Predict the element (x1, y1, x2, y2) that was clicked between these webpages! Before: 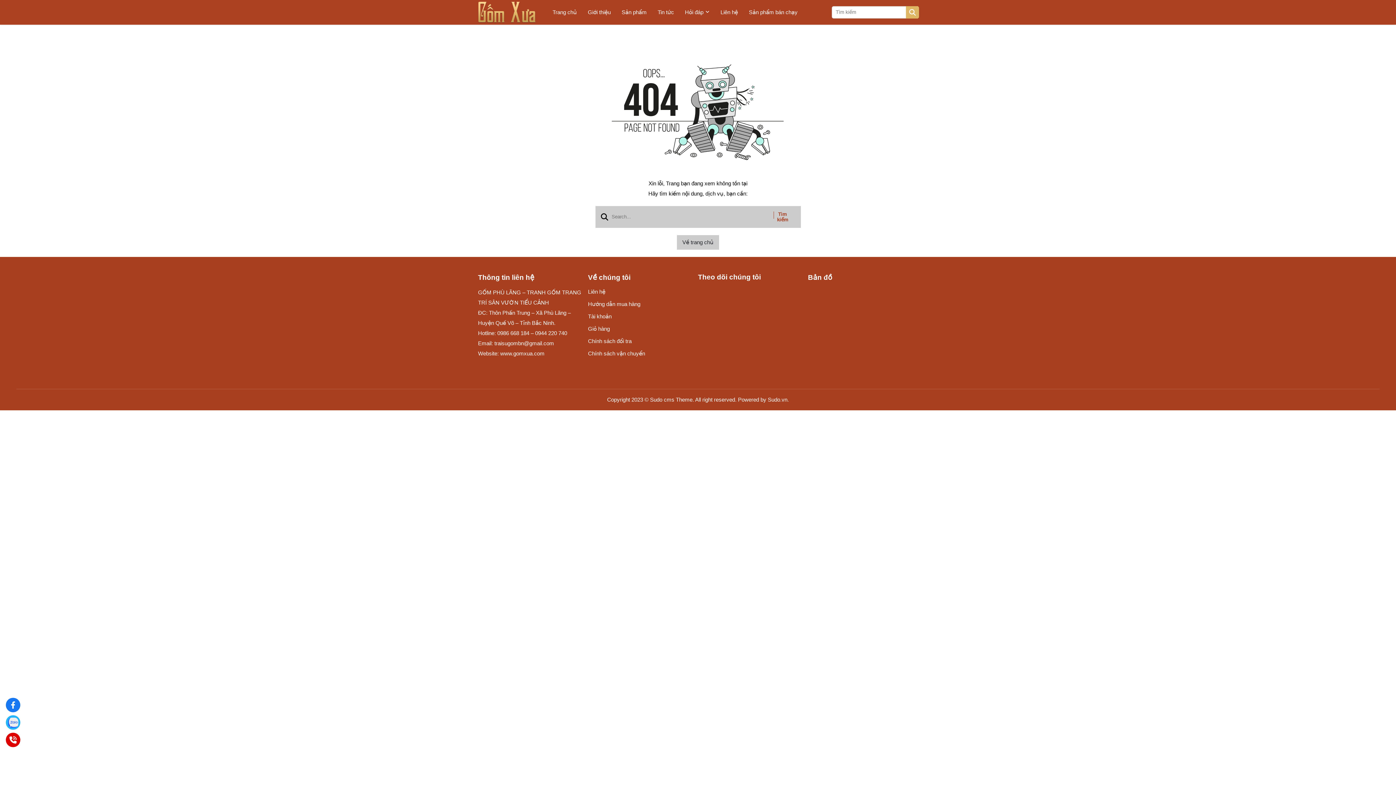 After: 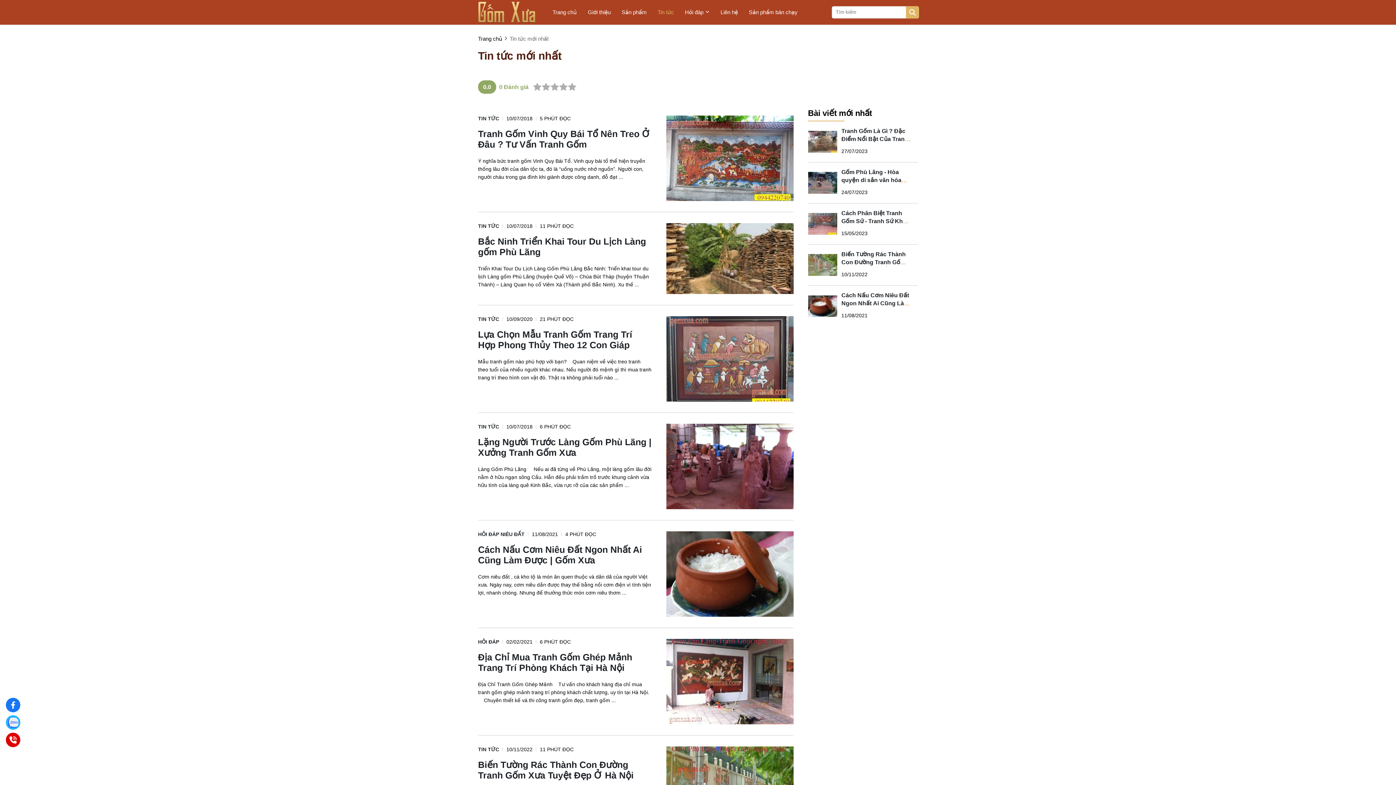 Action: bbox: (652, 3, 679, 21) label: Tin tức